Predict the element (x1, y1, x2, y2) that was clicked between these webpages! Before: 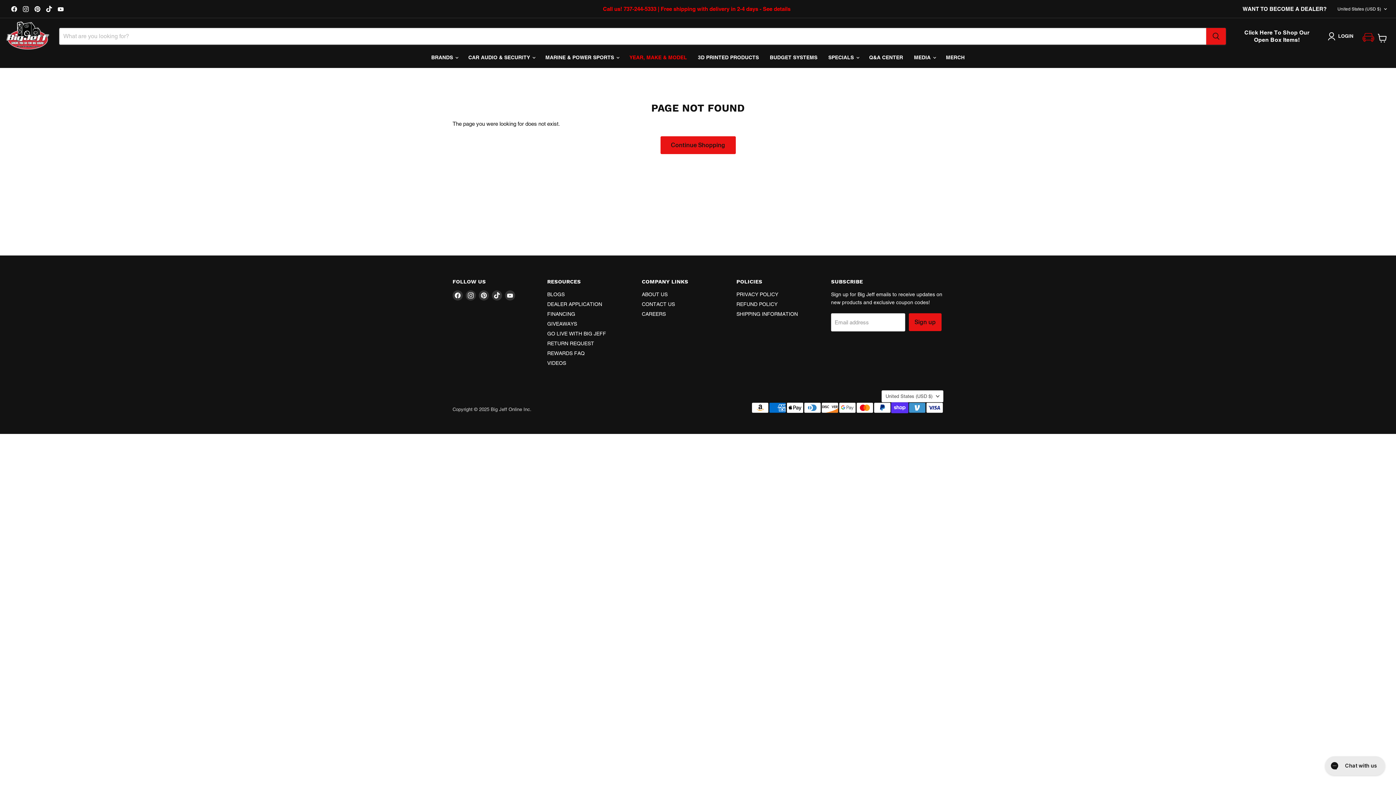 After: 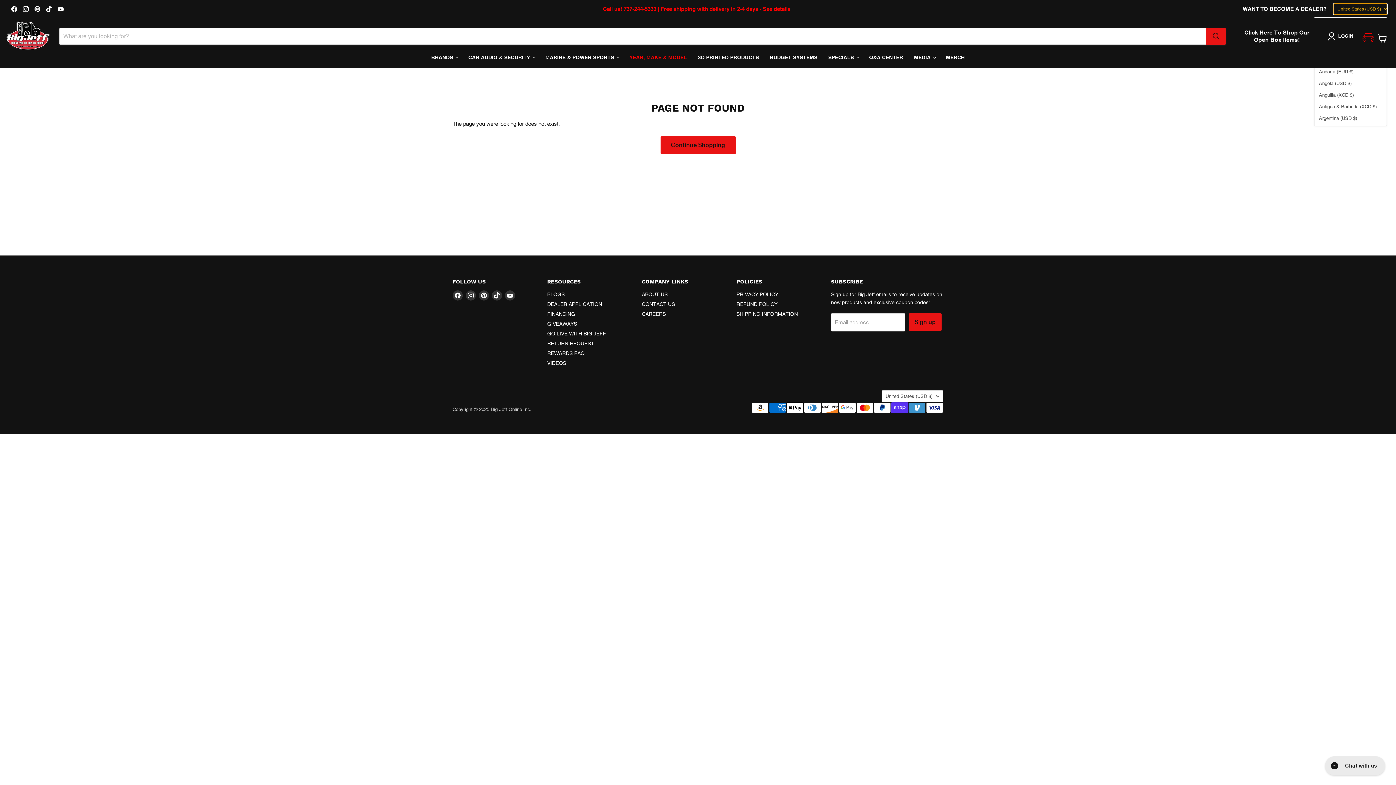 Action: label: United States (USD $) bbox: (1334, 3, 1387, 14)